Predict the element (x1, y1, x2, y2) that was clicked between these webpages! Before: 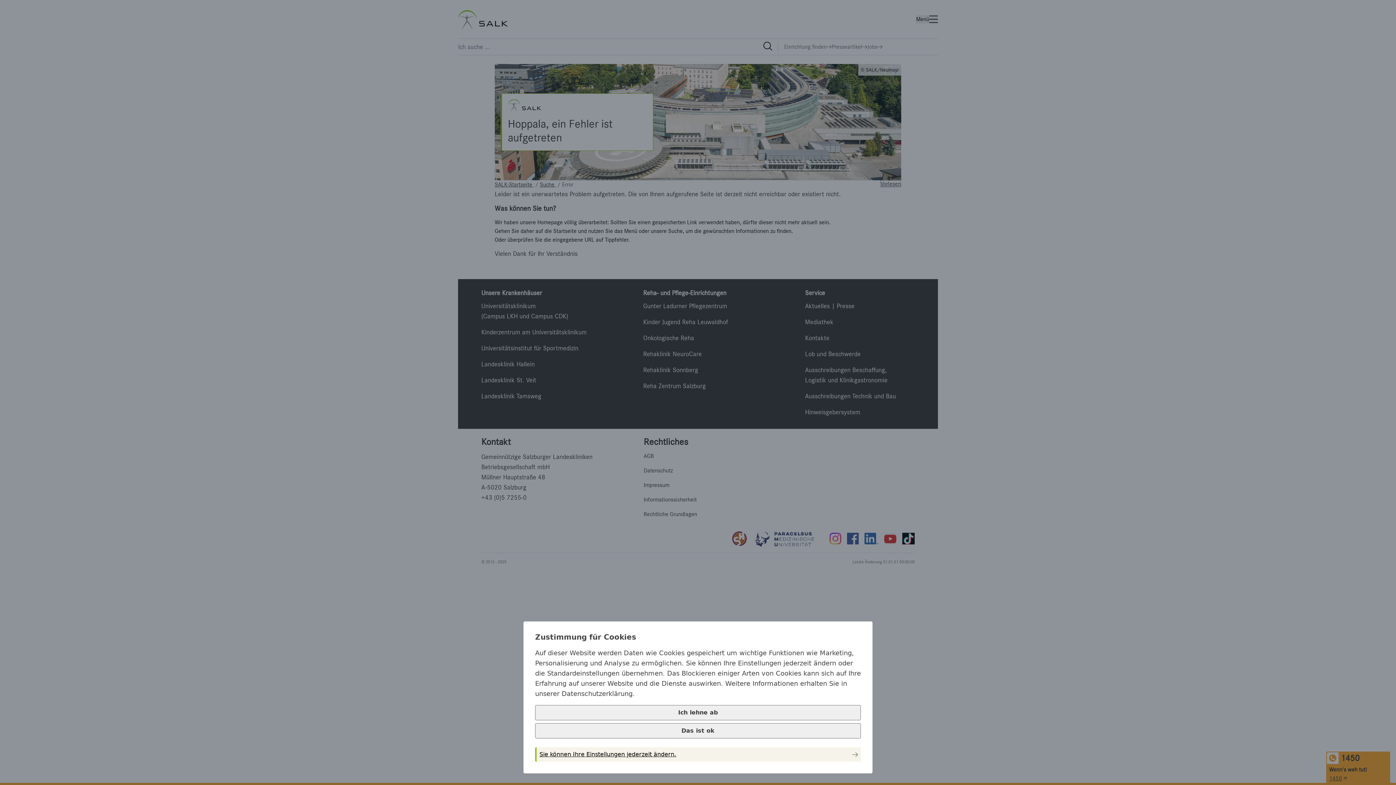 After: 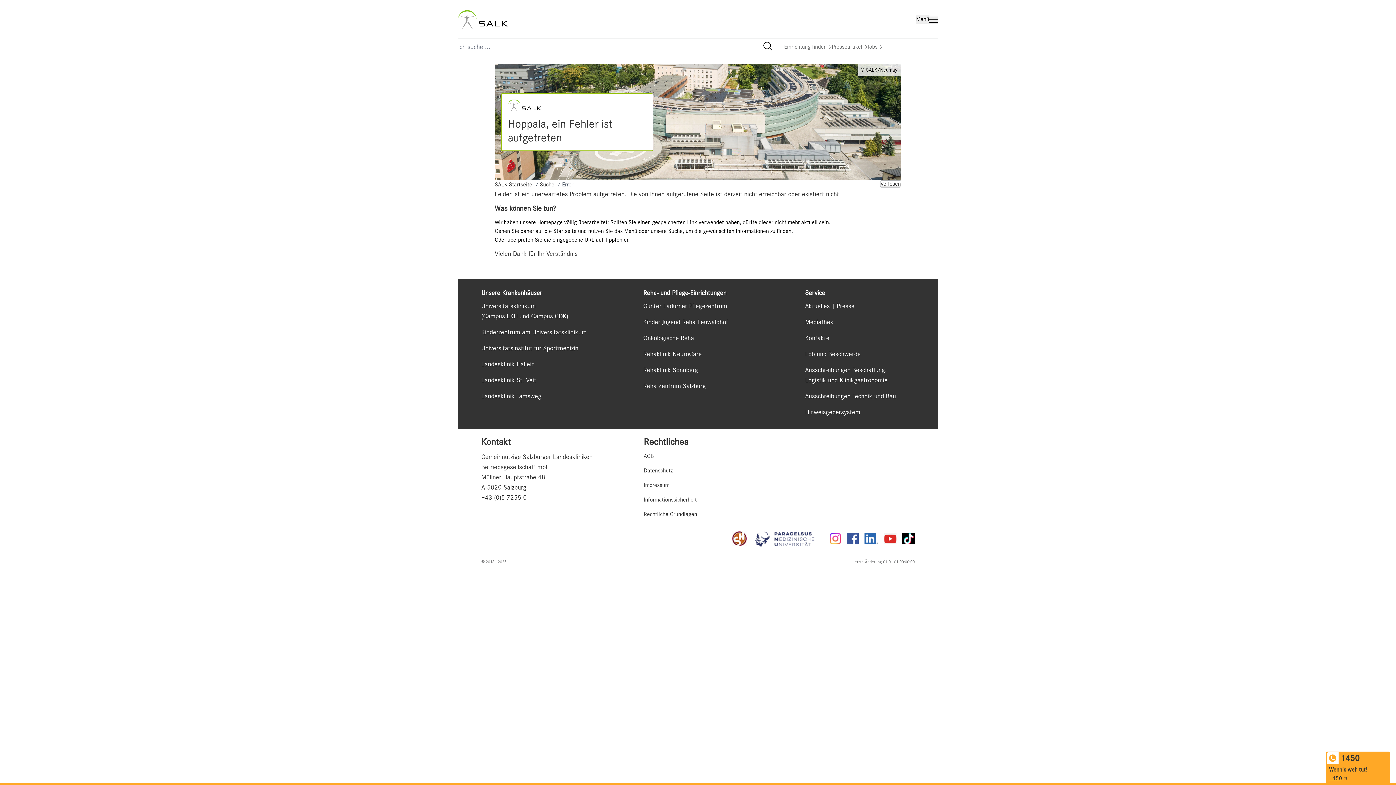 Action: label: Das ist ok bbox: (535, 723, 861, 738)